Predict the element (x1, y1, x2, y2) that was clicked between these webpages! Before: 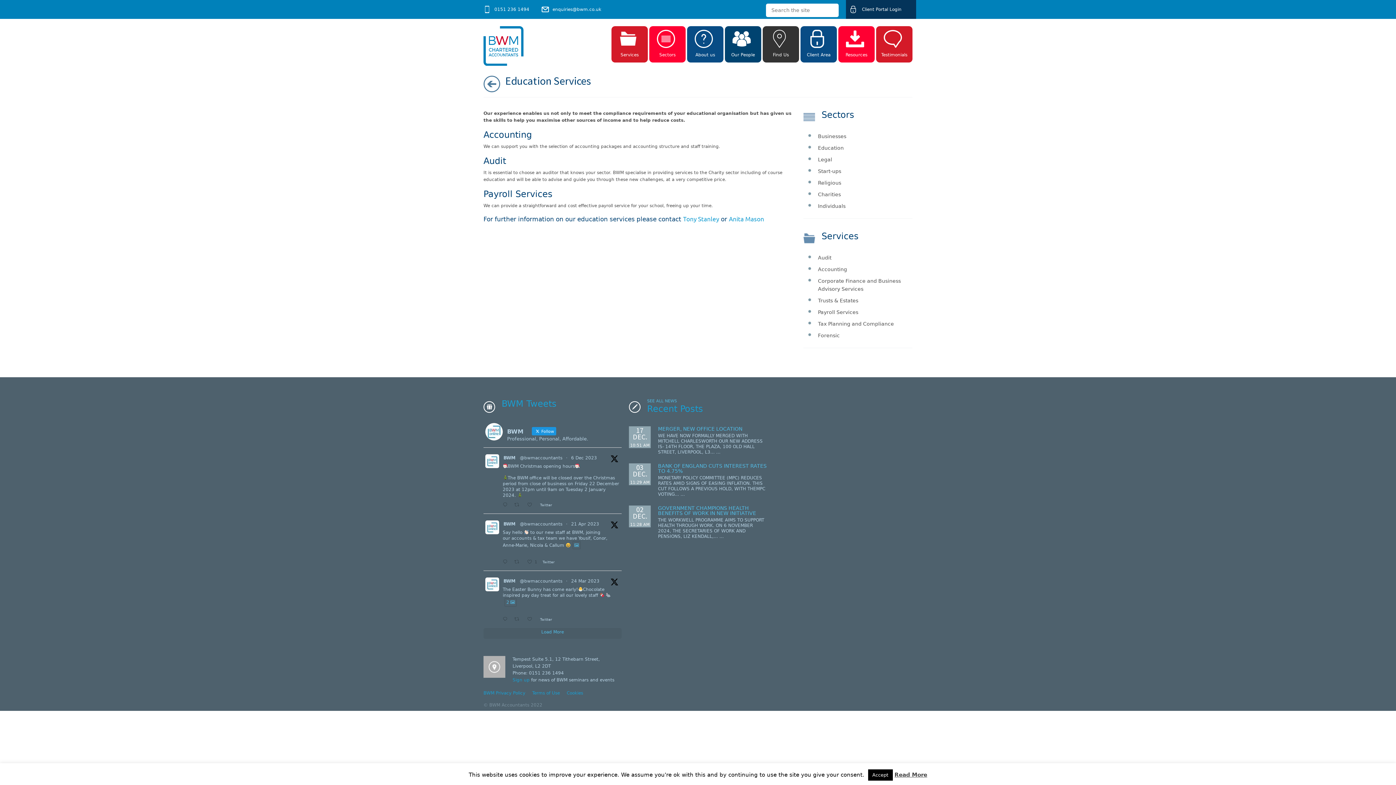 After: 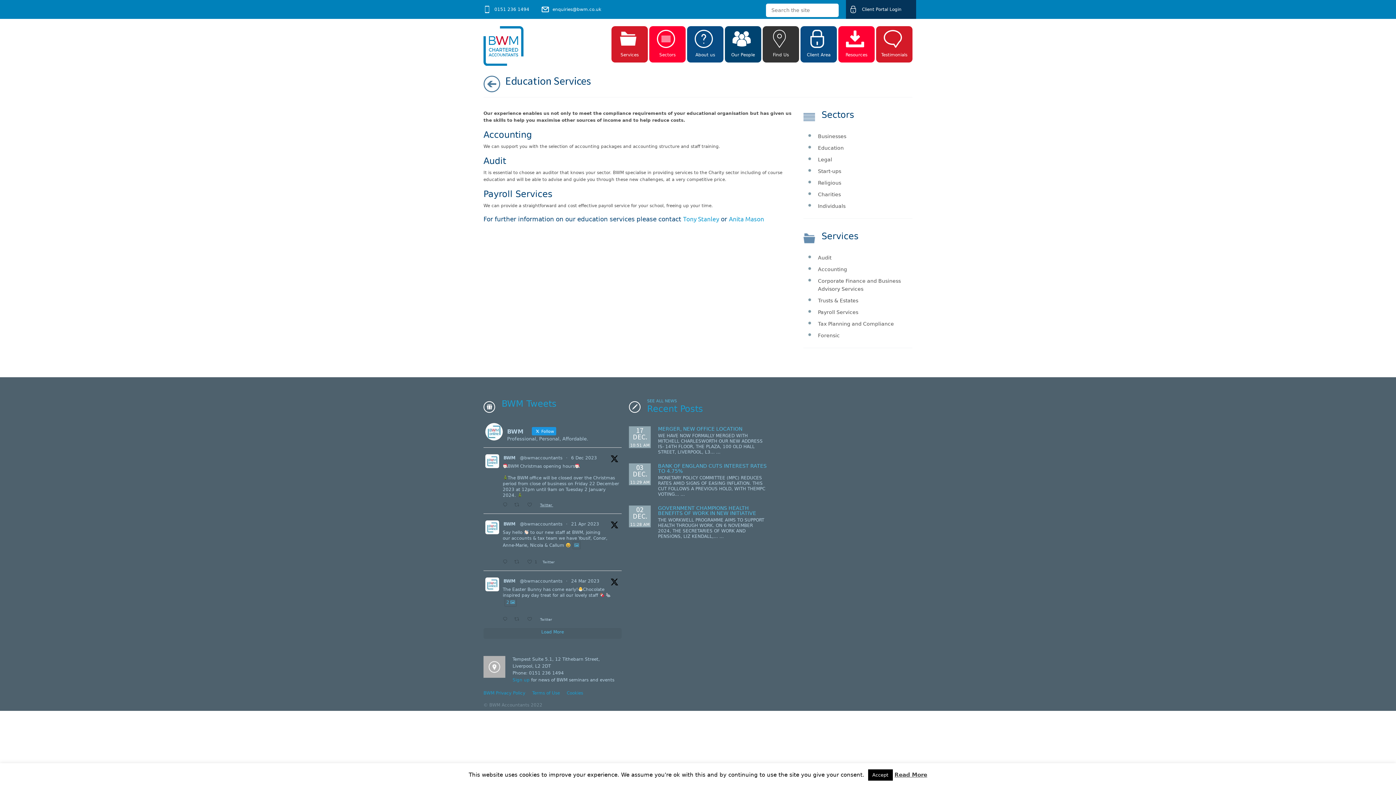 Action: bbox: (538, 502, 556, 507) label: Twitter 1732406521194295311